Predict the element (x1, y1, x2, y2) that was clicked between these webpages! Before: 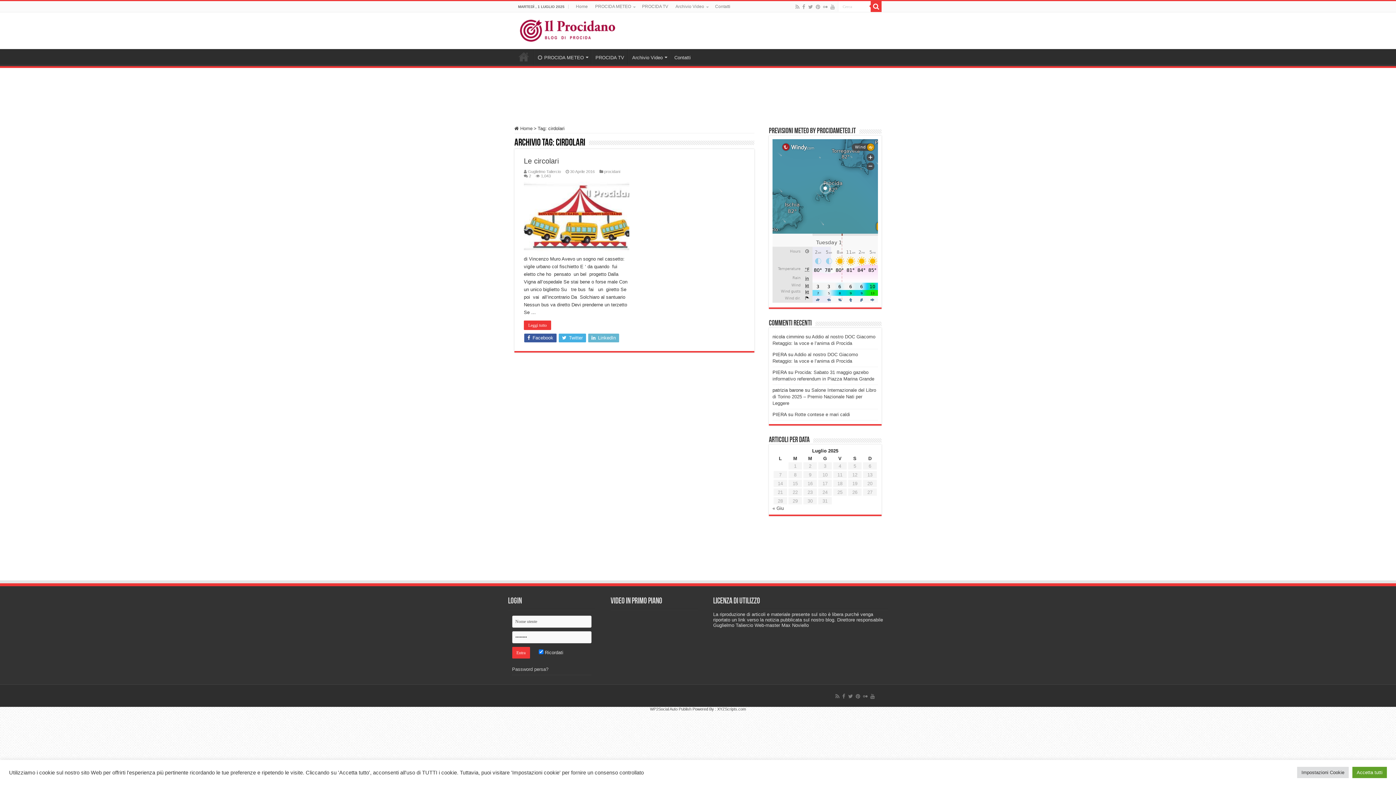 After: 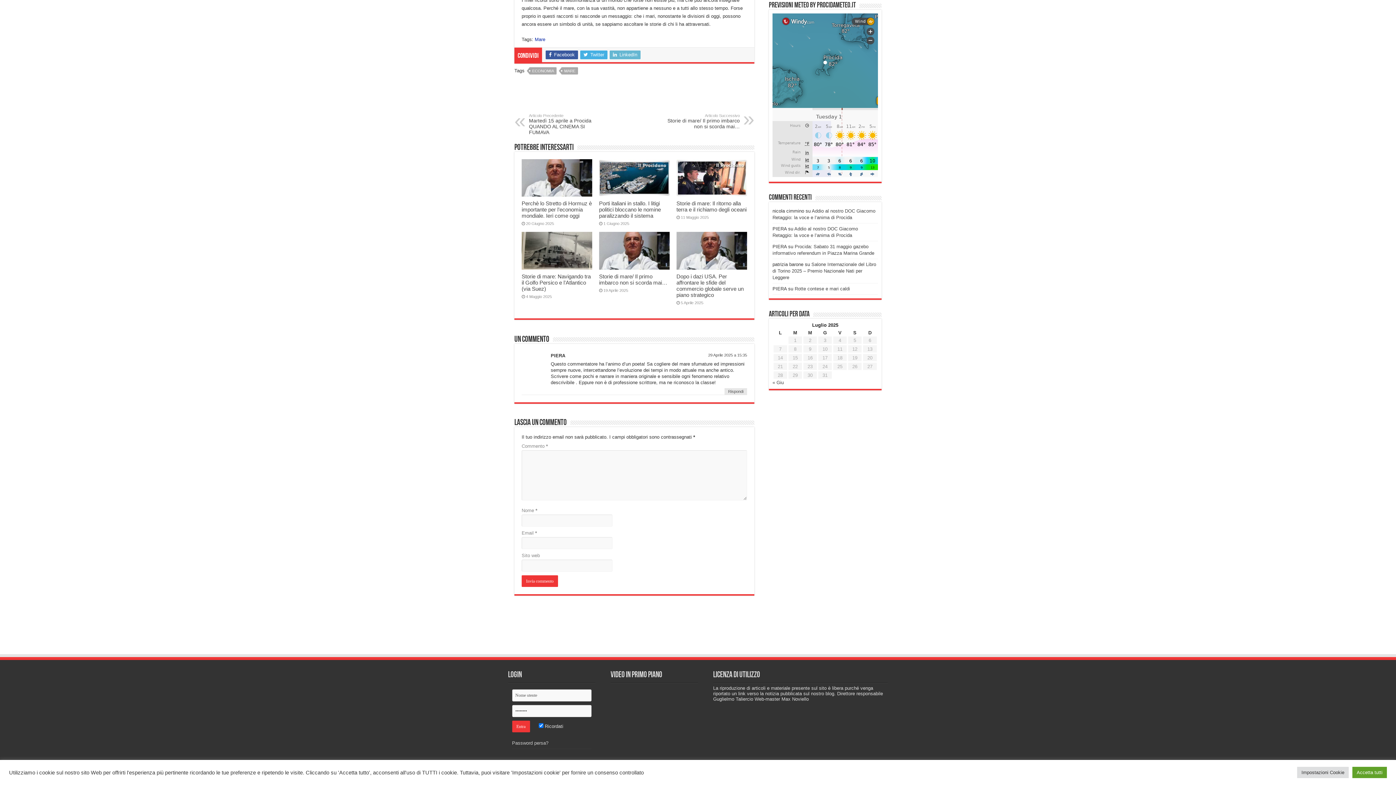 Action: bbox: (794, 412, 850, 417) label: Rotte contese e mari caldi